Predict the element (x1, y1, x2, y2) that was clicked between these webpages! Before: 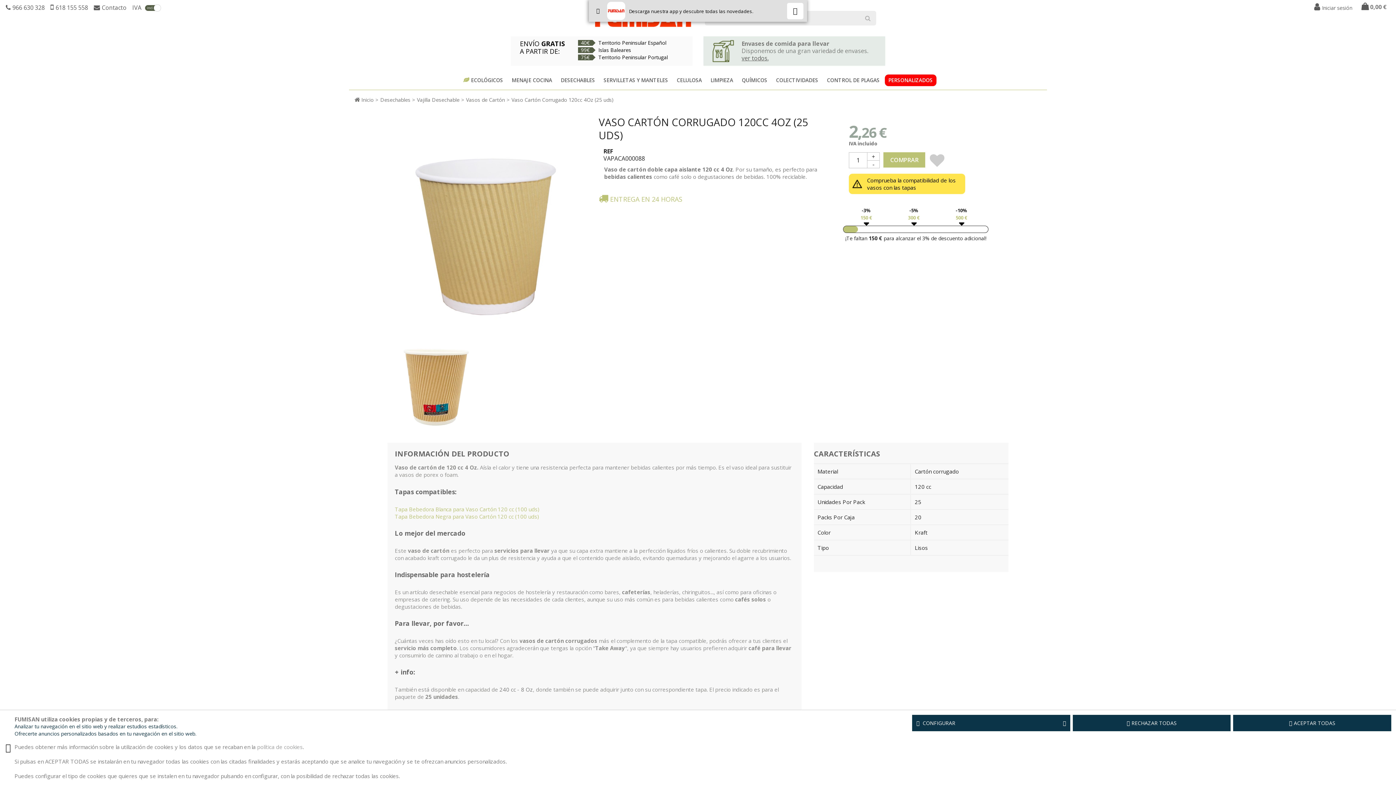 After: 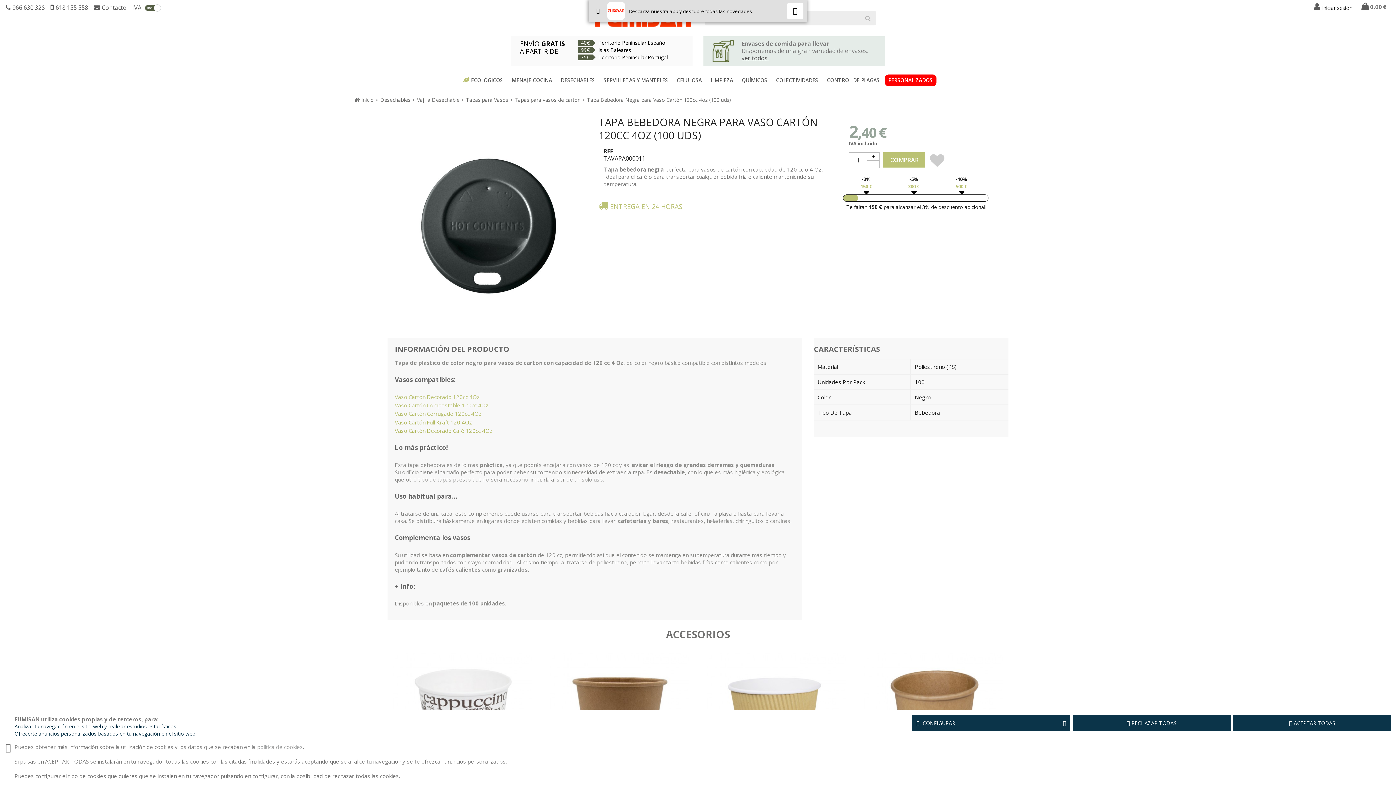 Action: label: Tapa Bebedora Negra para Vaso Cartón 120 cc (100 uds) bbox: (394, 513, 539, 520)